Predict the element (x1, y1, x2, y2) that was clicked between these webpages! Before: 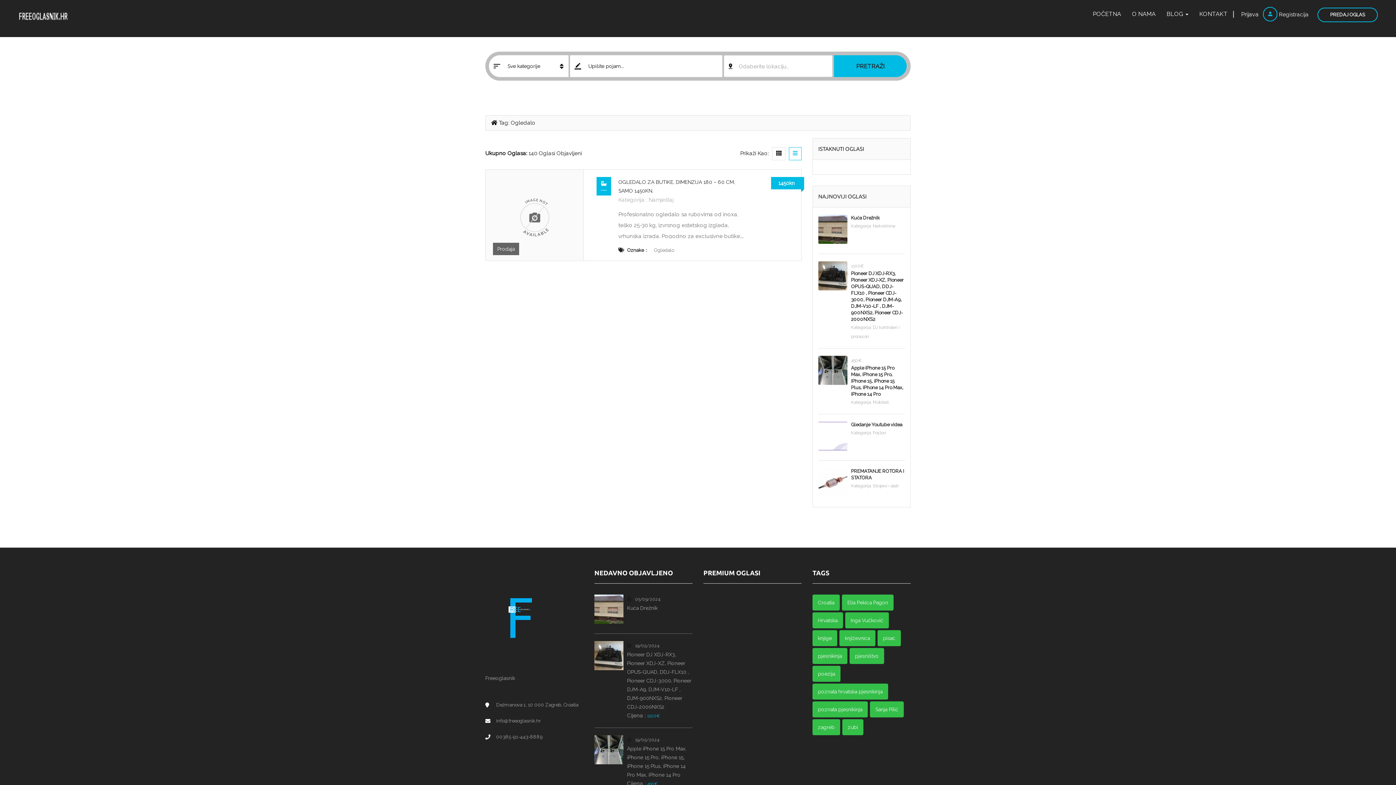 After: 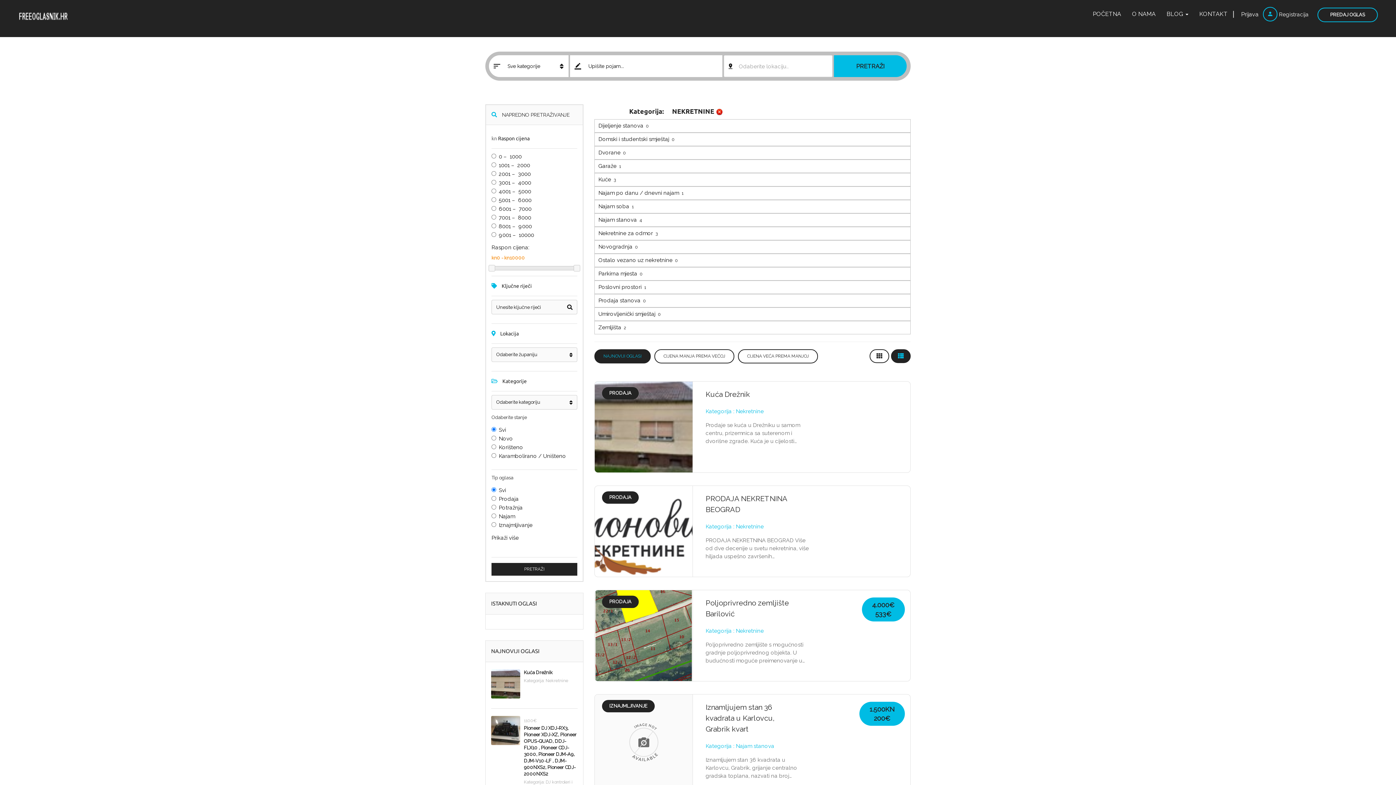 Action: bbox: (873, 223, 895, 228) label: Nekretnine